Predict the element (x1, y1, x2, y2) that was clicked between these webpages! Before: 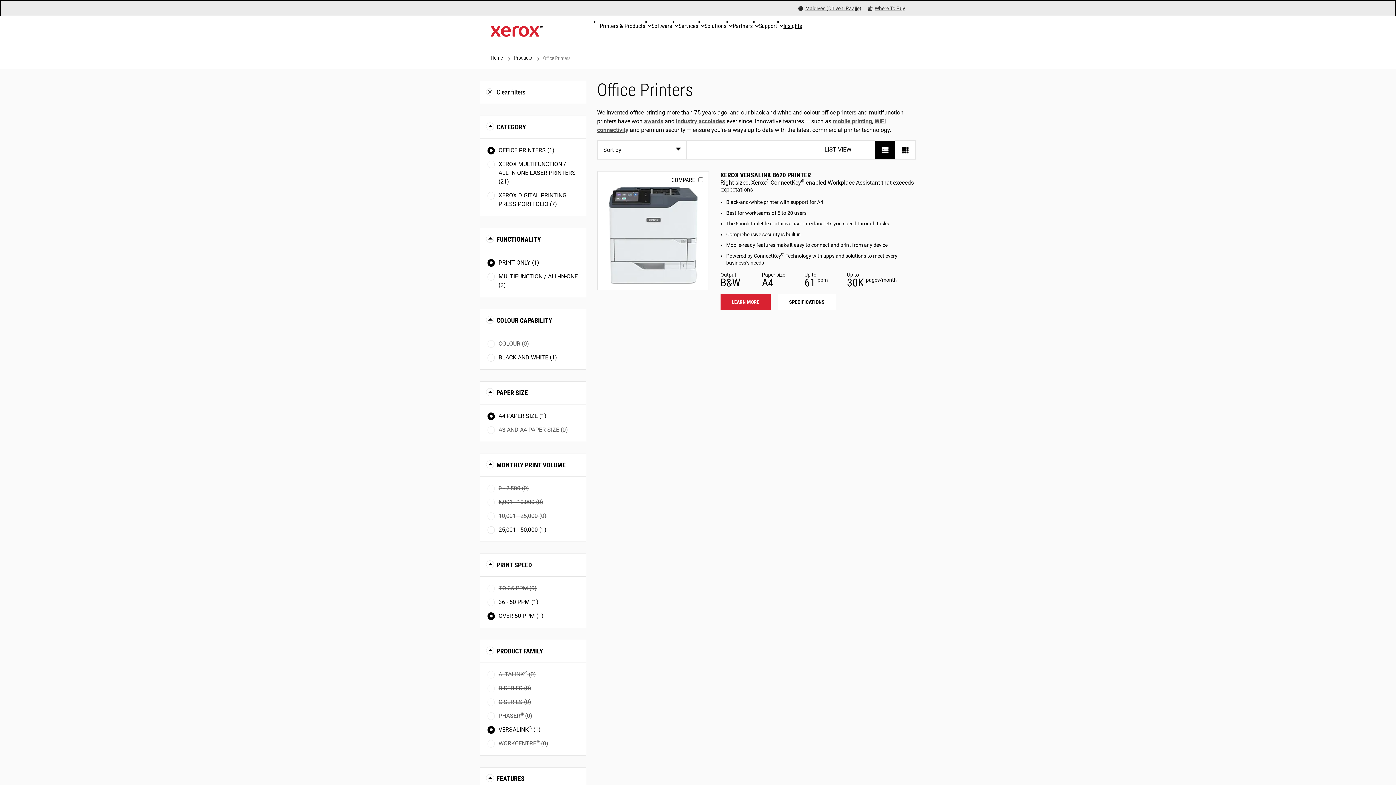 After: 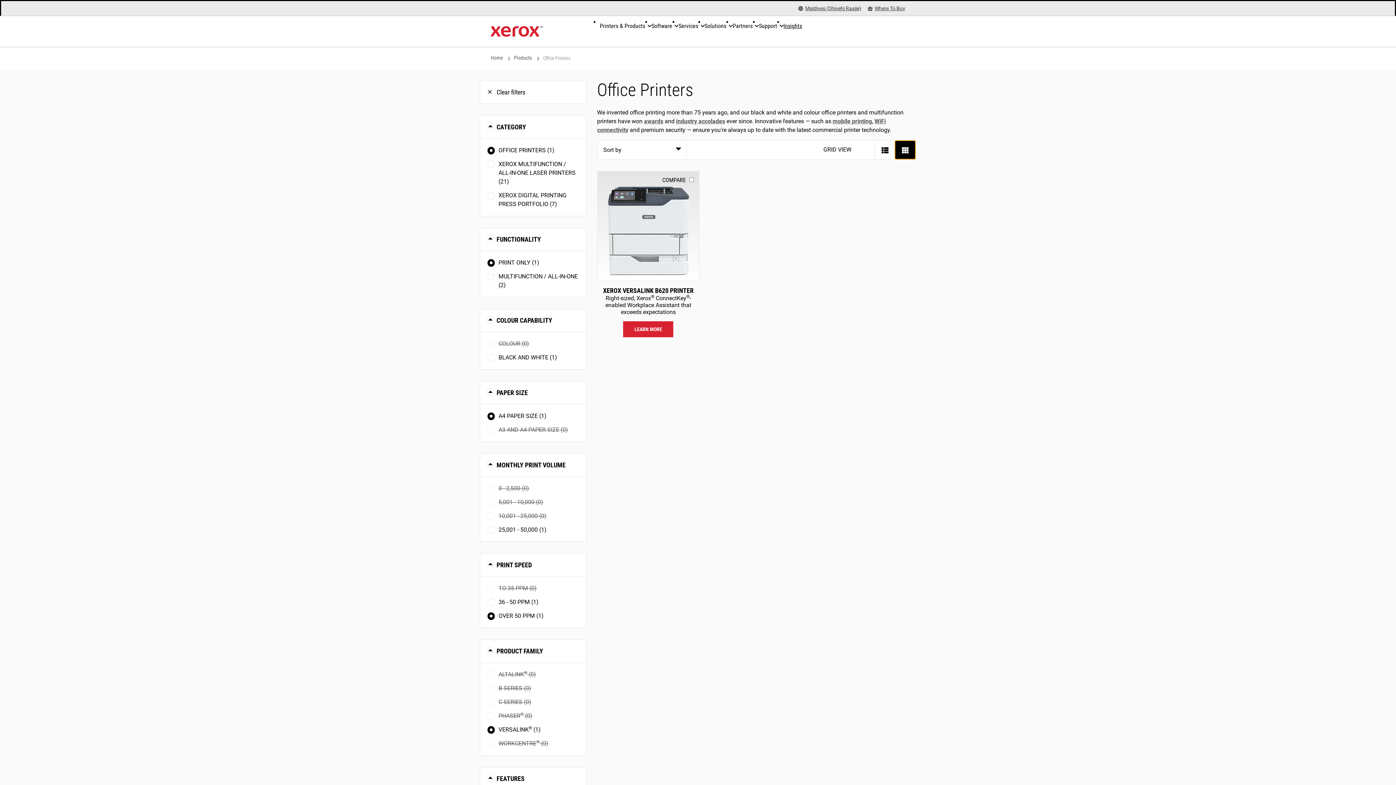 Action: bbox: (895, 140, 915, 159)